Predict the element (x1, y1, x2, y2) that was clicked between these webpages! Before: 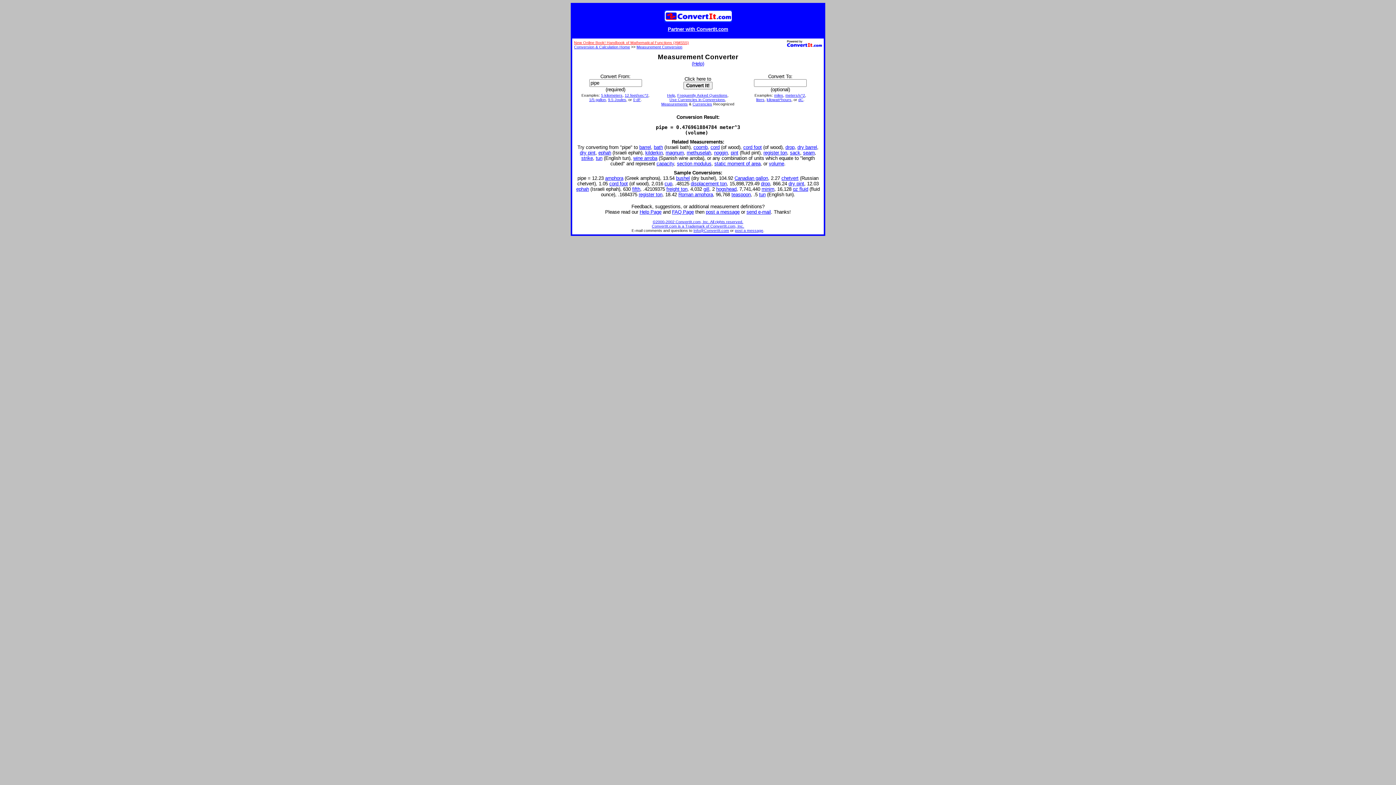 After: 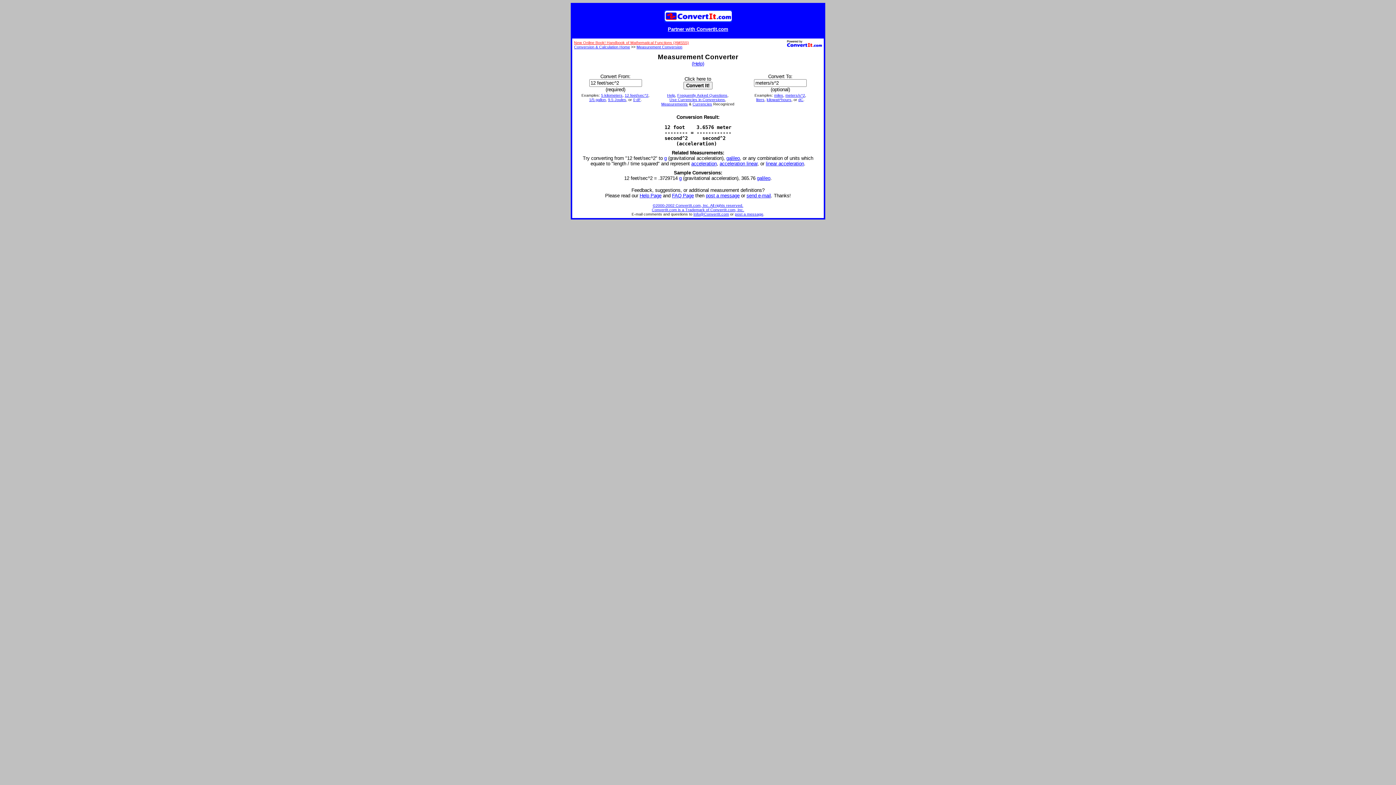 Action: label: meters/s^2 bbox: (785, 92, 805, 97)